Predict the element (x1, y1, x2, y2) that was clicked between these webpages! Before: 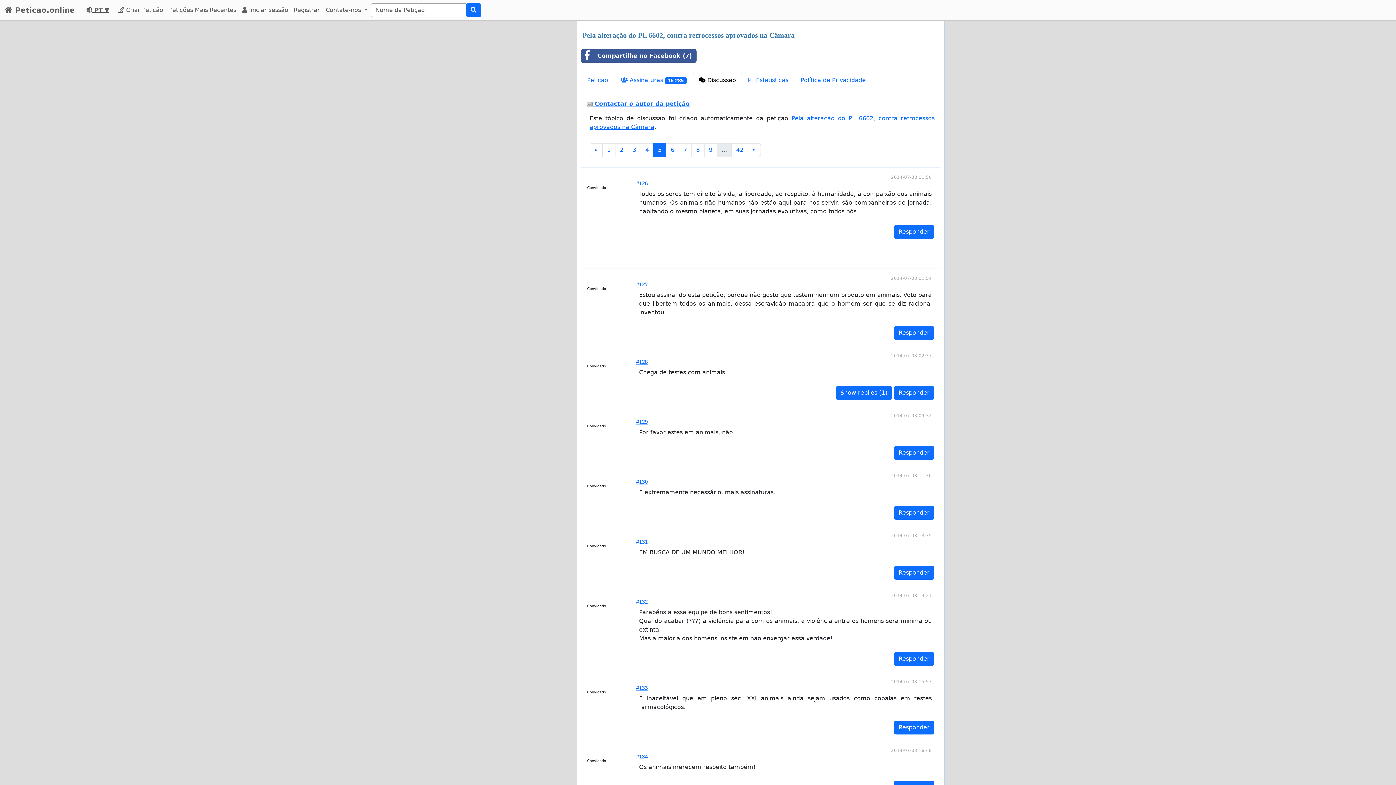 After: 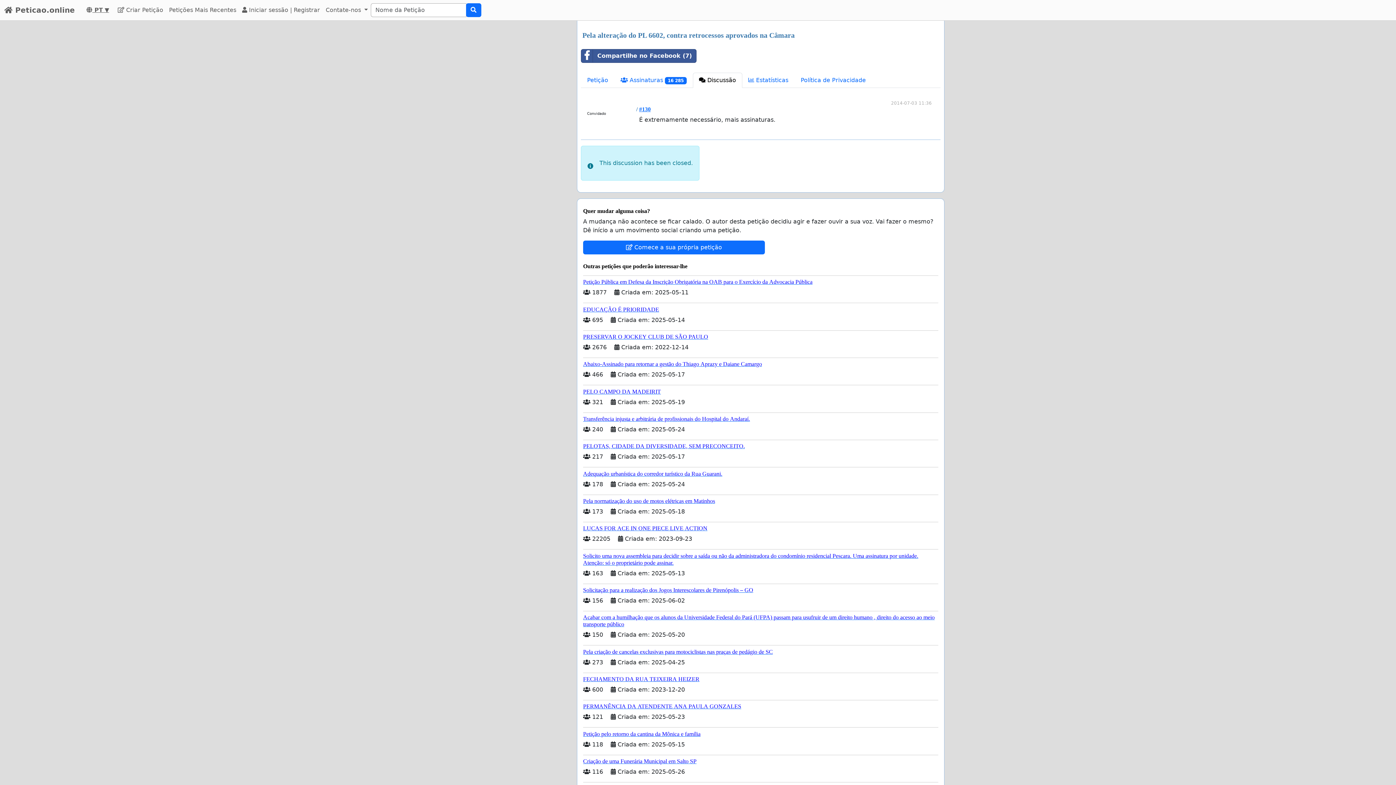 Action: label: Responder bbox: (894, 506, 934, 519)